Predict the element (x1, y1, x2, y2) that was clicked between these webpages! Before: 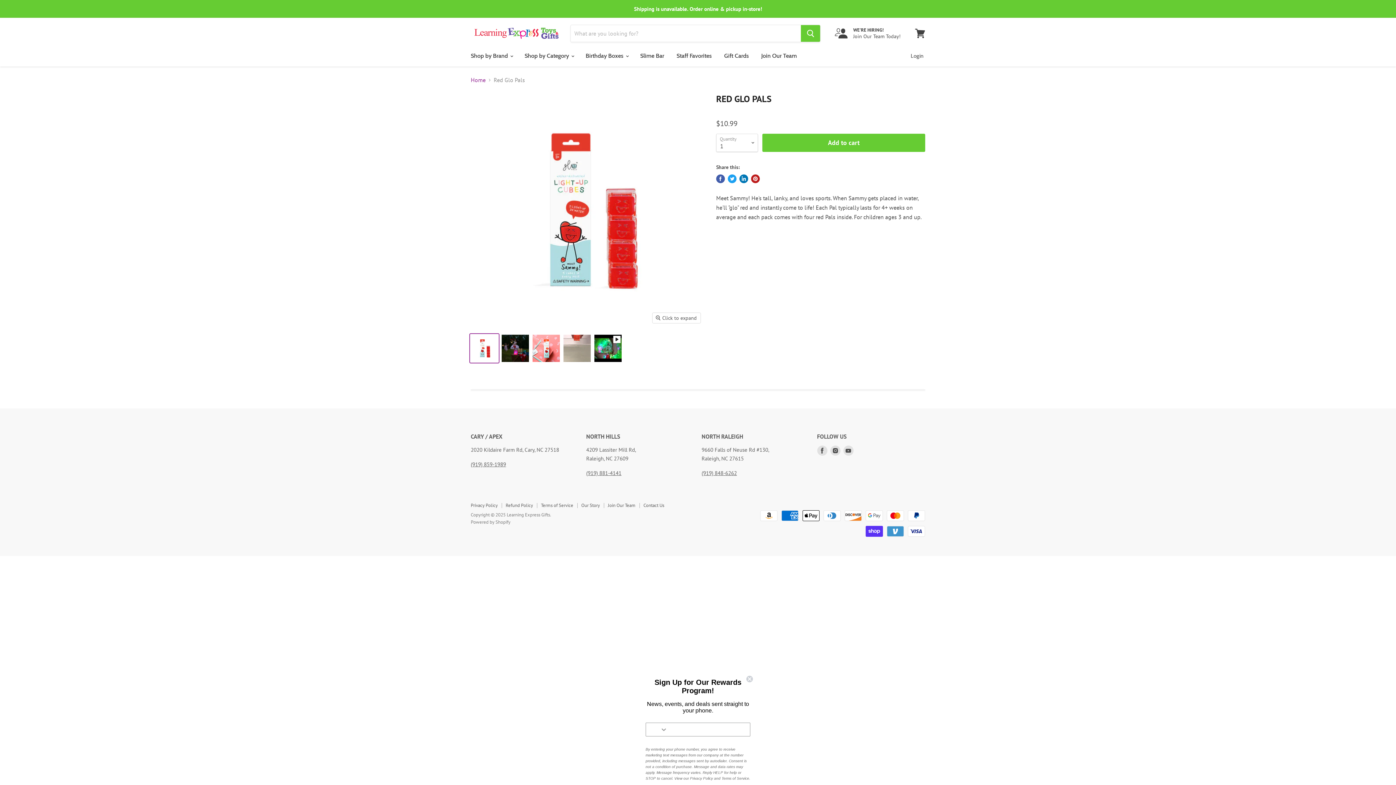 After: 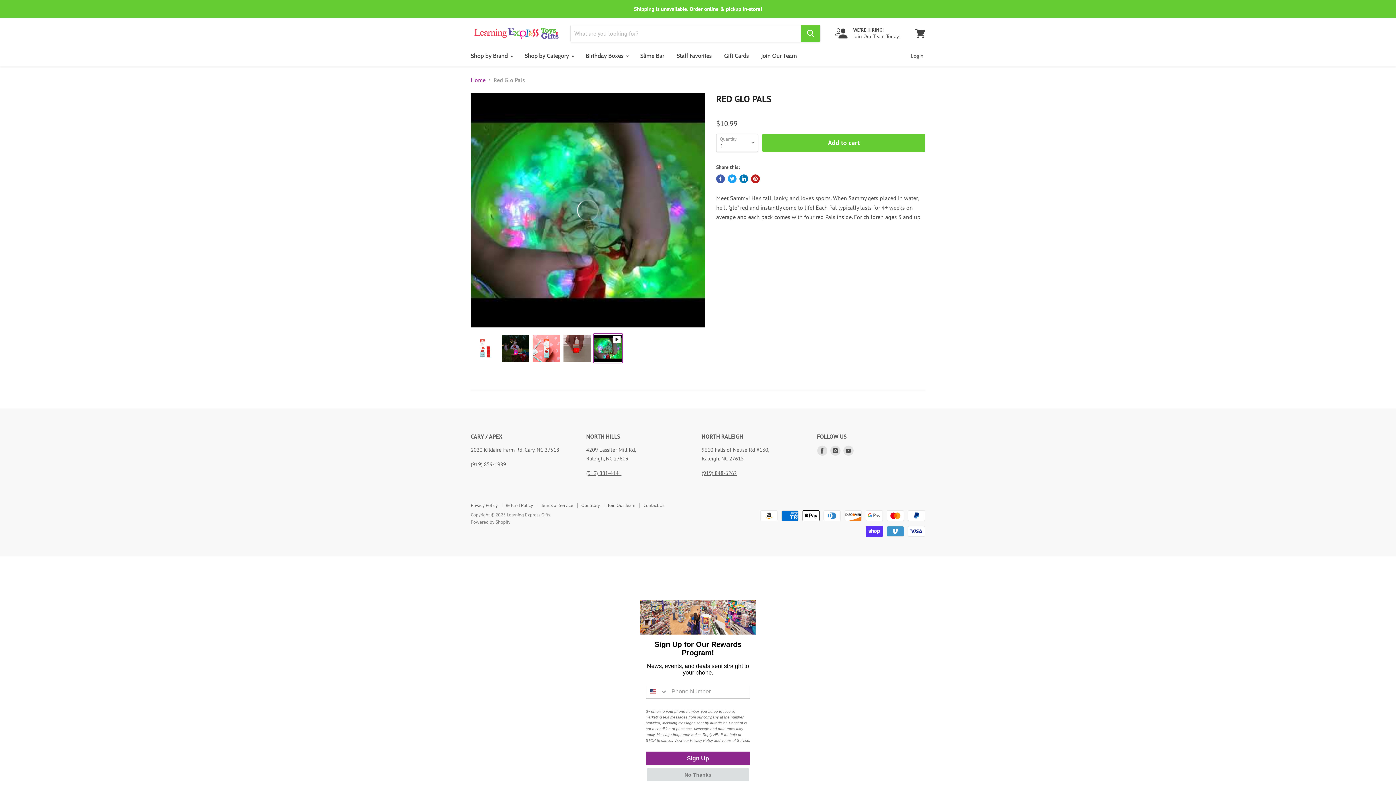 Action: label: Red Glo Pals thumbnail bbox: (593, 334, 622, 362)